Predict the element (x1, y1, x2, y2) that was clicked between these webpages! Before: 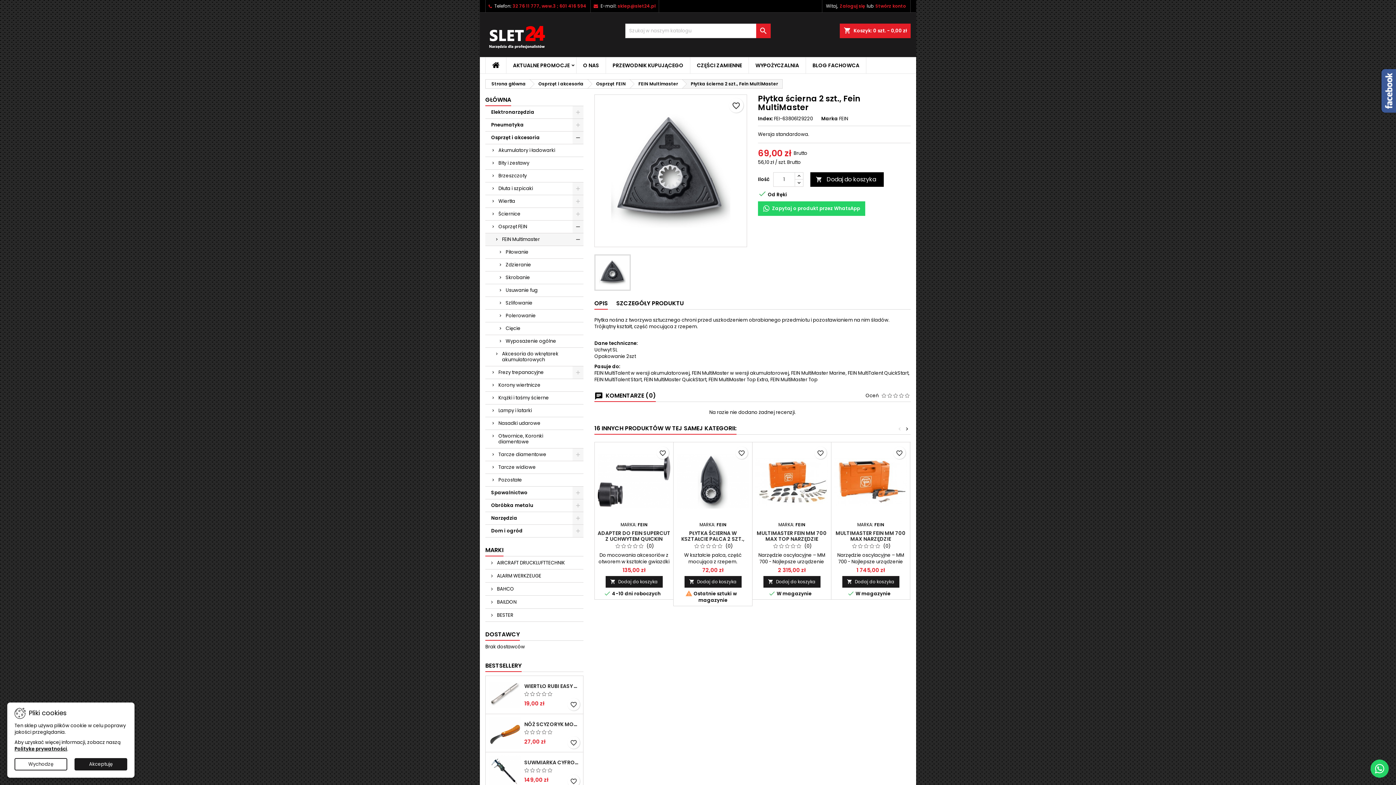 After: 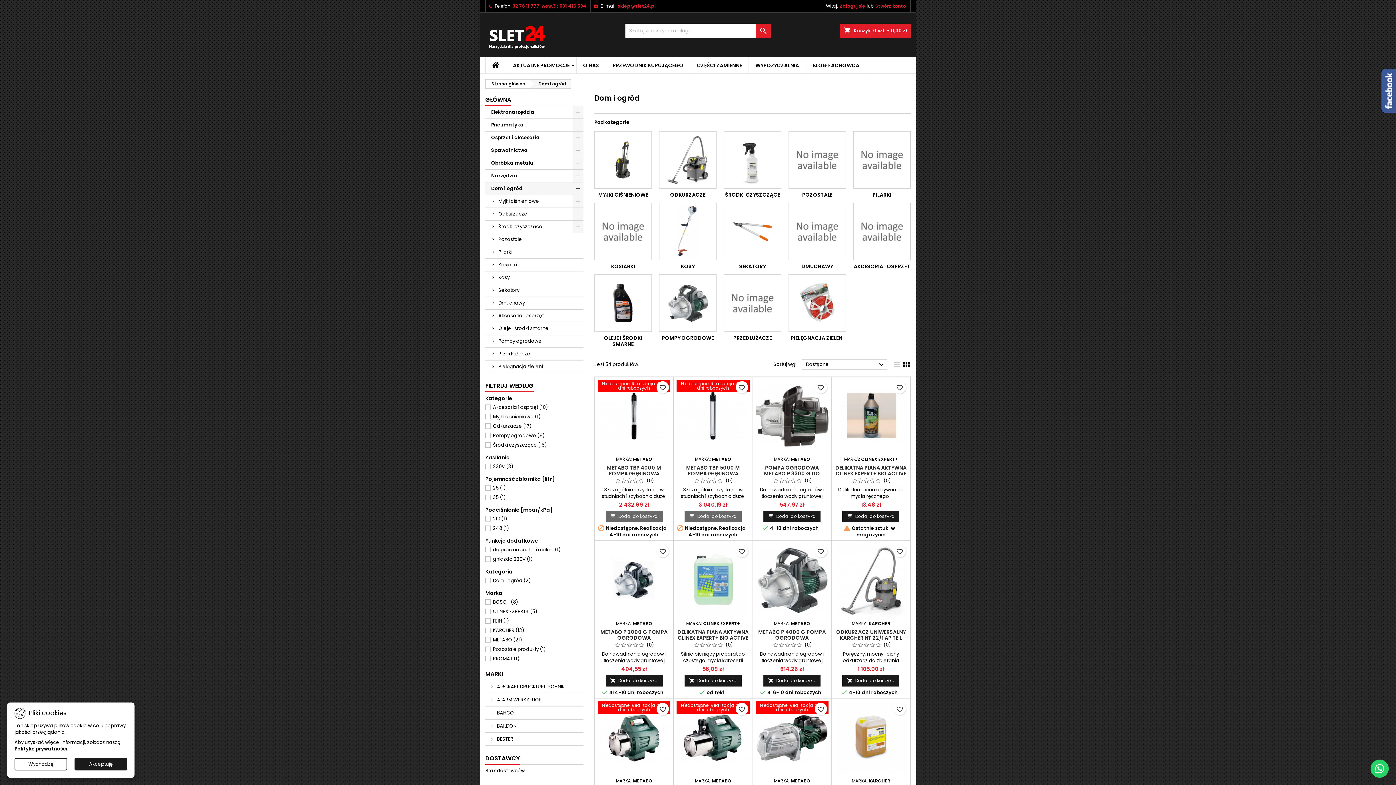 Action: bbox: (485, 525, 583, 537) label: Dom i ogród